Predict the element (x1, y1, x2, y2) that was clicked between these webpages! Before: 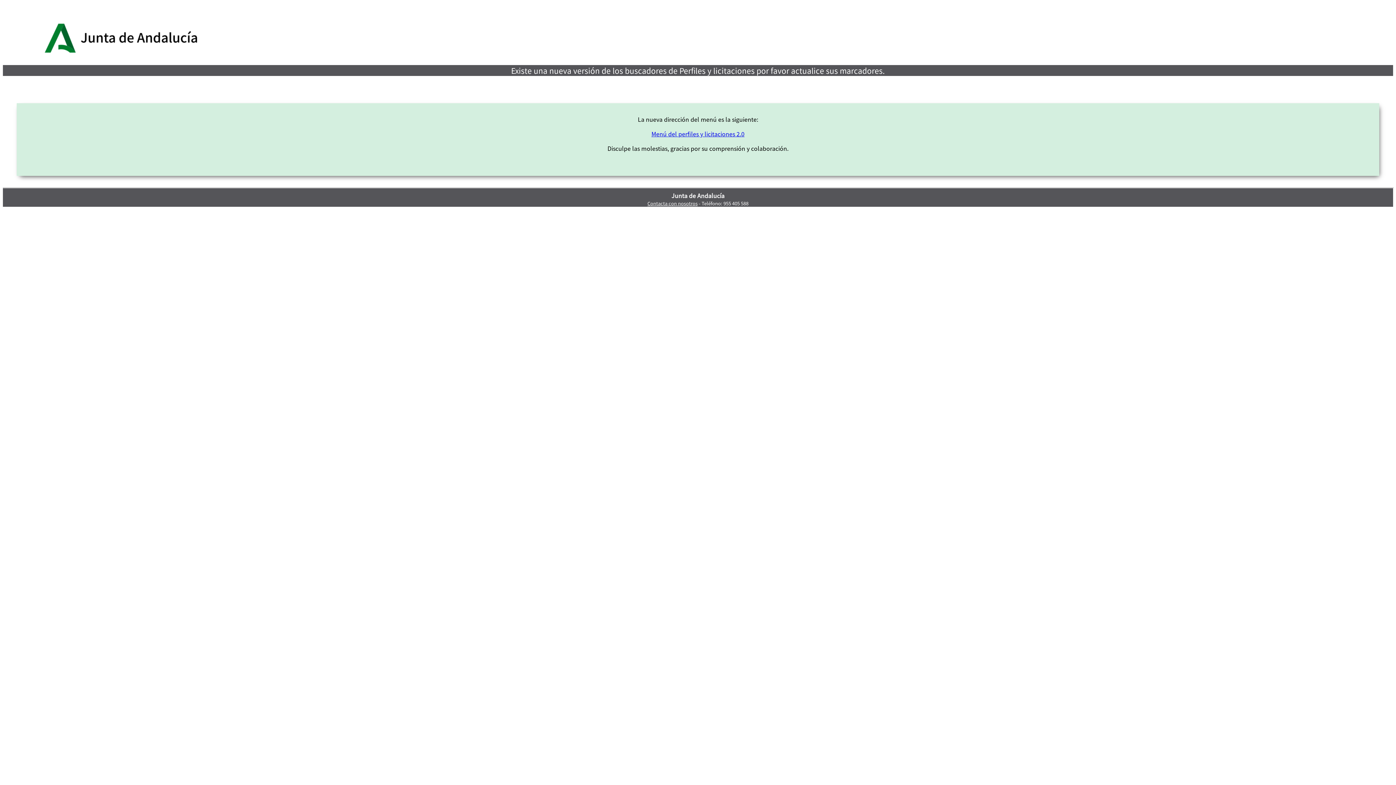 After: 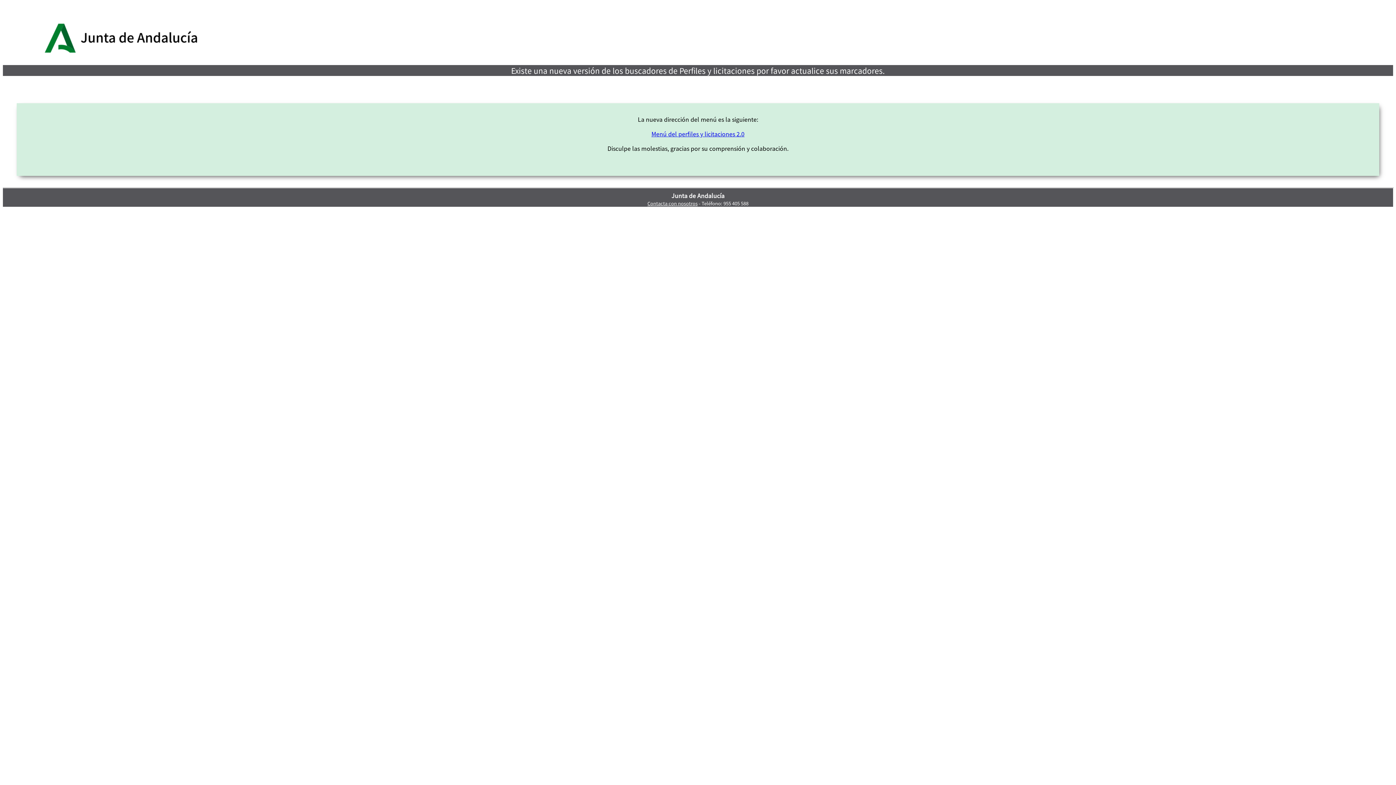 Action: bbox: (44, 49, 207, 58)